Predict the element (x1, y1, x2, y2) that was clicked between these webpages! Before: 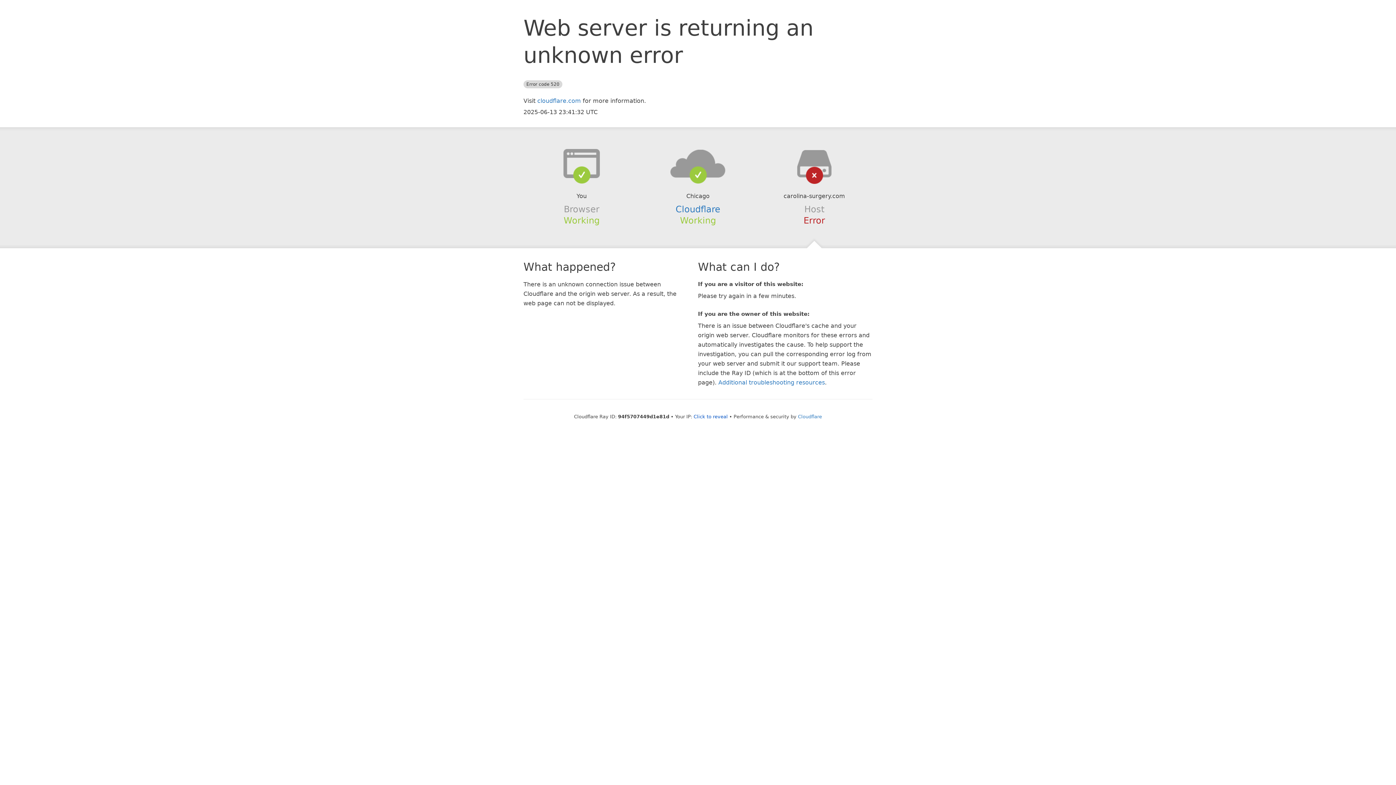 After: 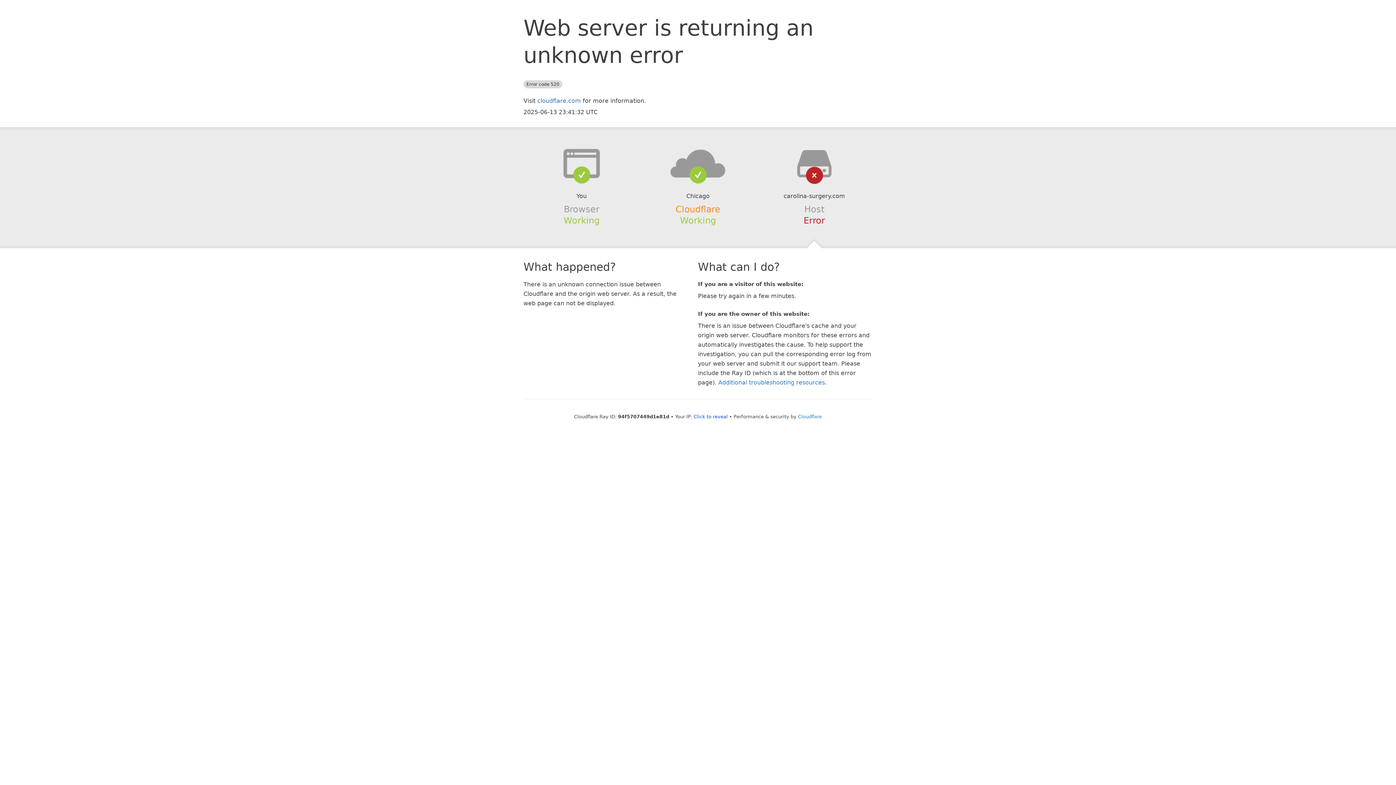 Action: label: Cloudflare bbox: (675, 204, 720, 214)